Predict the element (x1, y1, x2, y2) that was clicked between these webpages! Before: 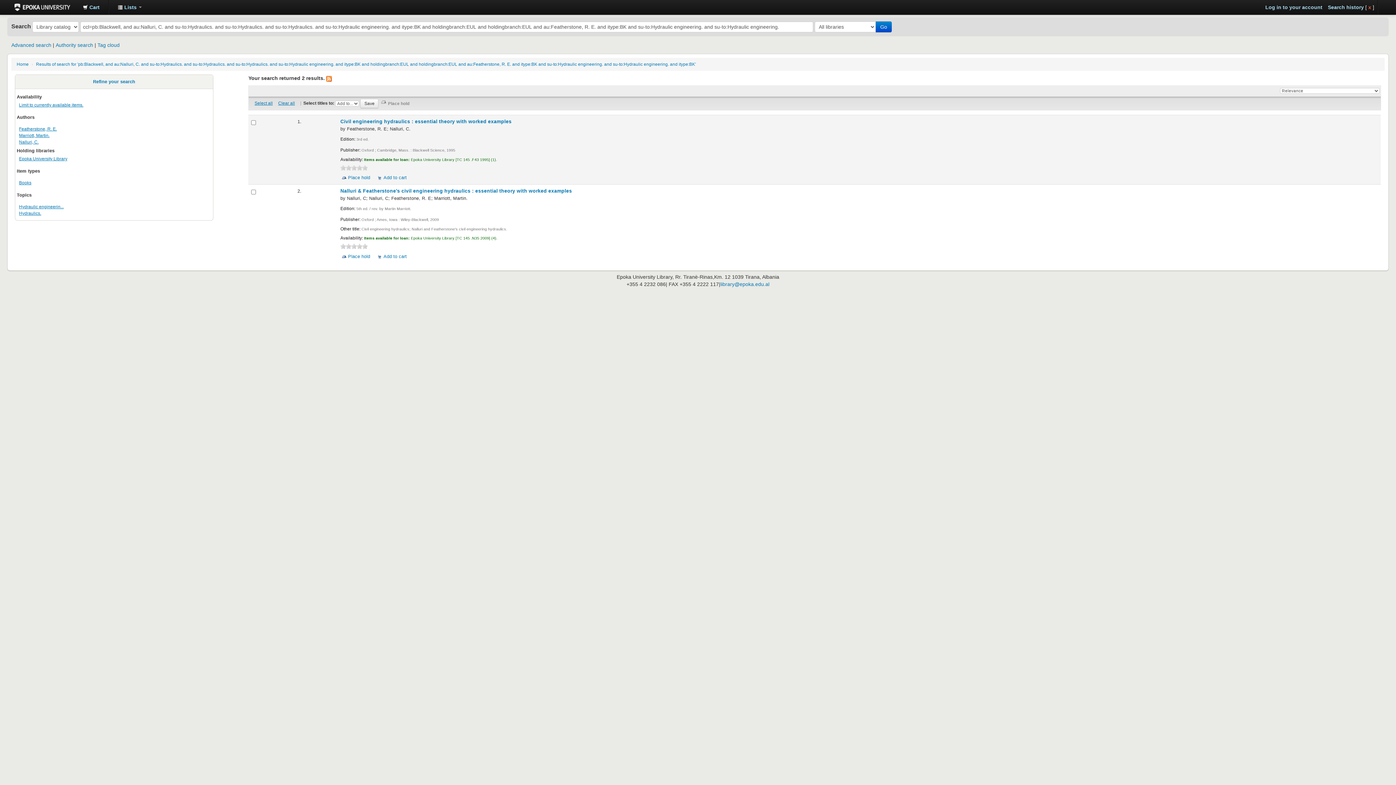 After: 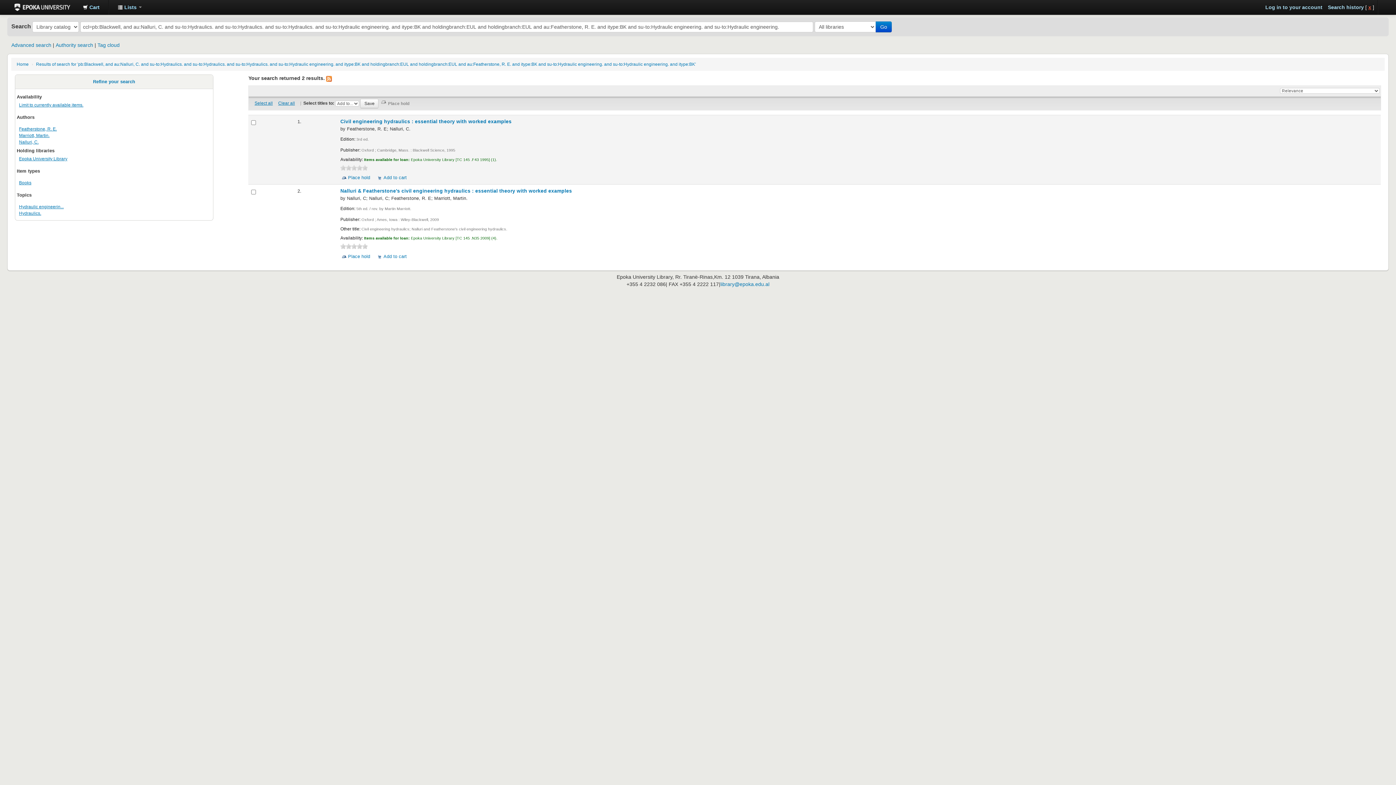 Action: label: x bbox: (1367, 4, 1373, 10)